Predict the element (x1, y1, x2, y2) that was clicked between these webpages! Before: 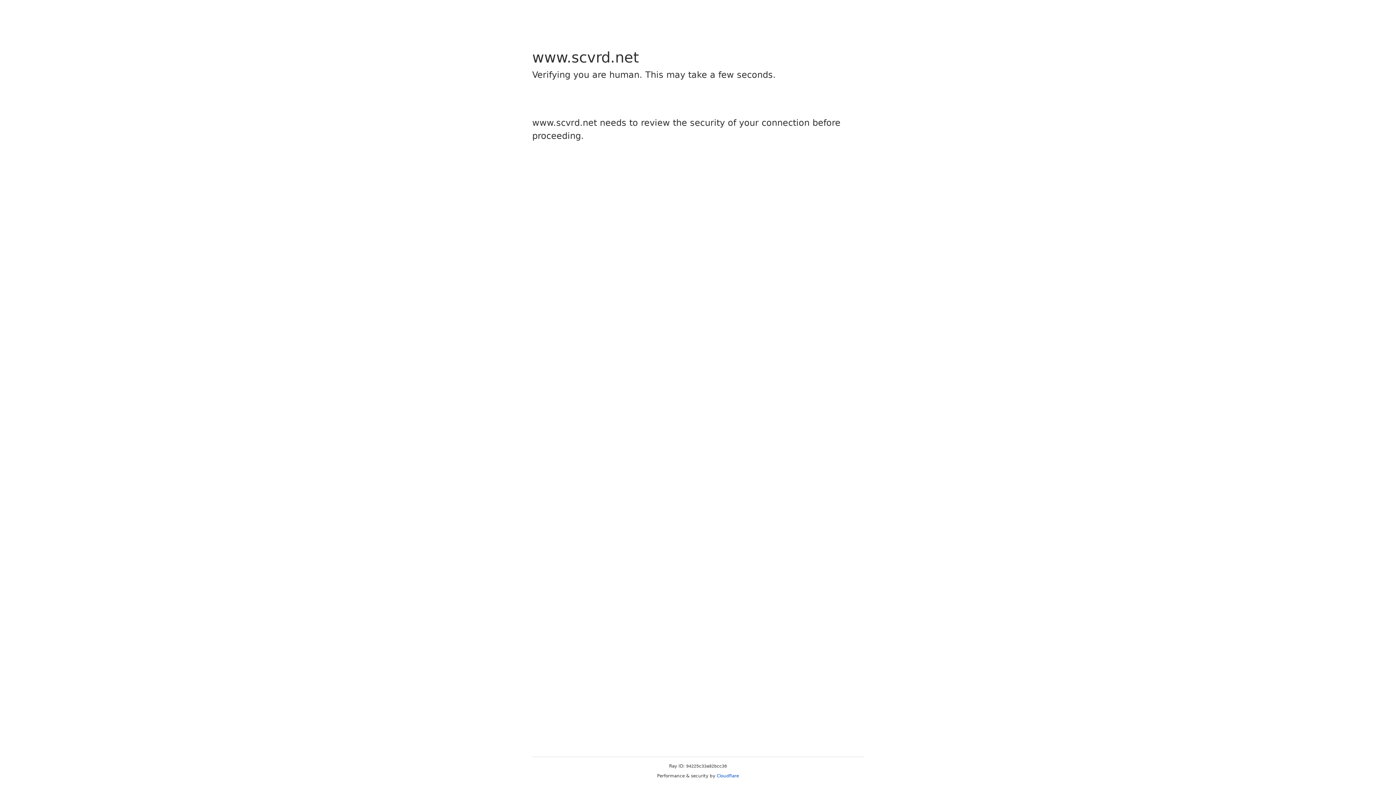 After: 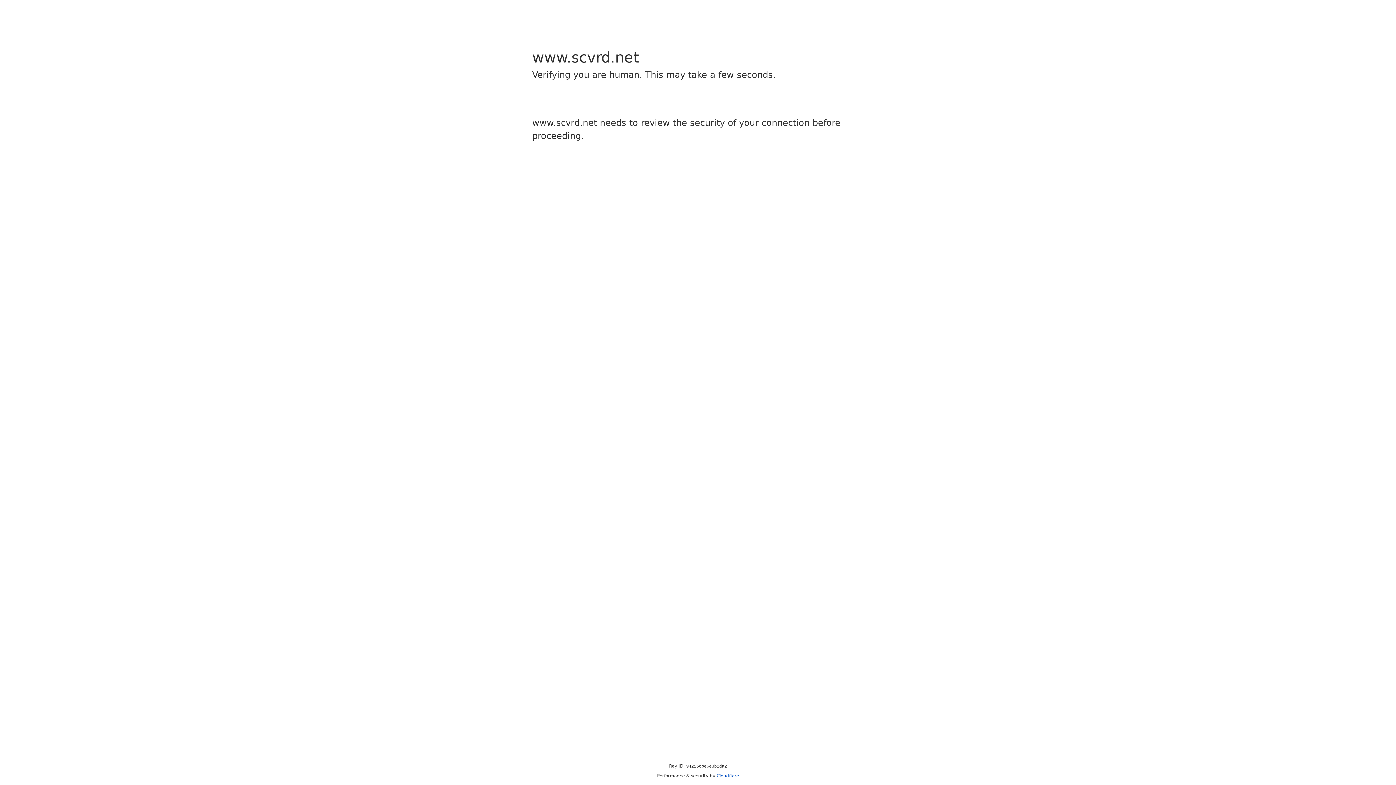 Action: label: Cloudflare bbox: (716, 773, 739, 778)